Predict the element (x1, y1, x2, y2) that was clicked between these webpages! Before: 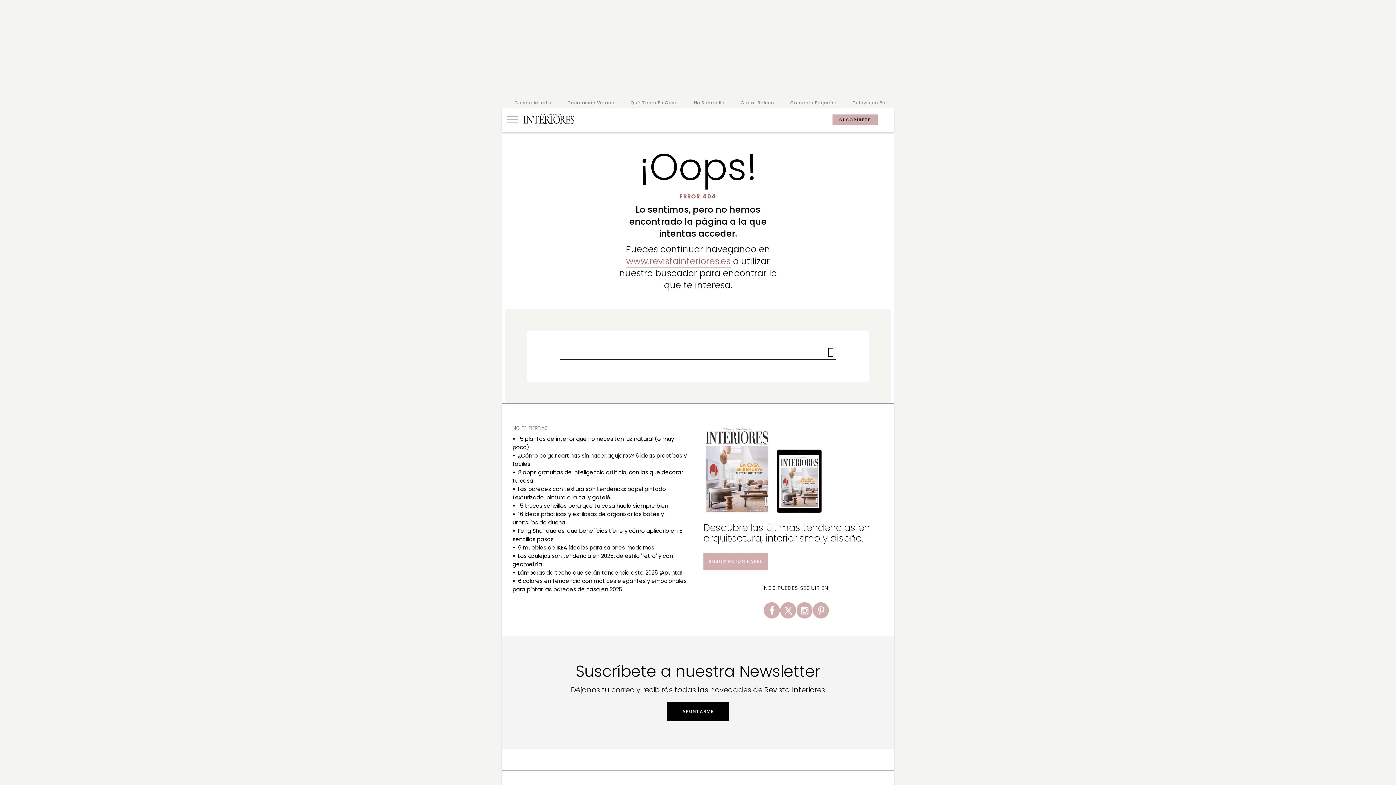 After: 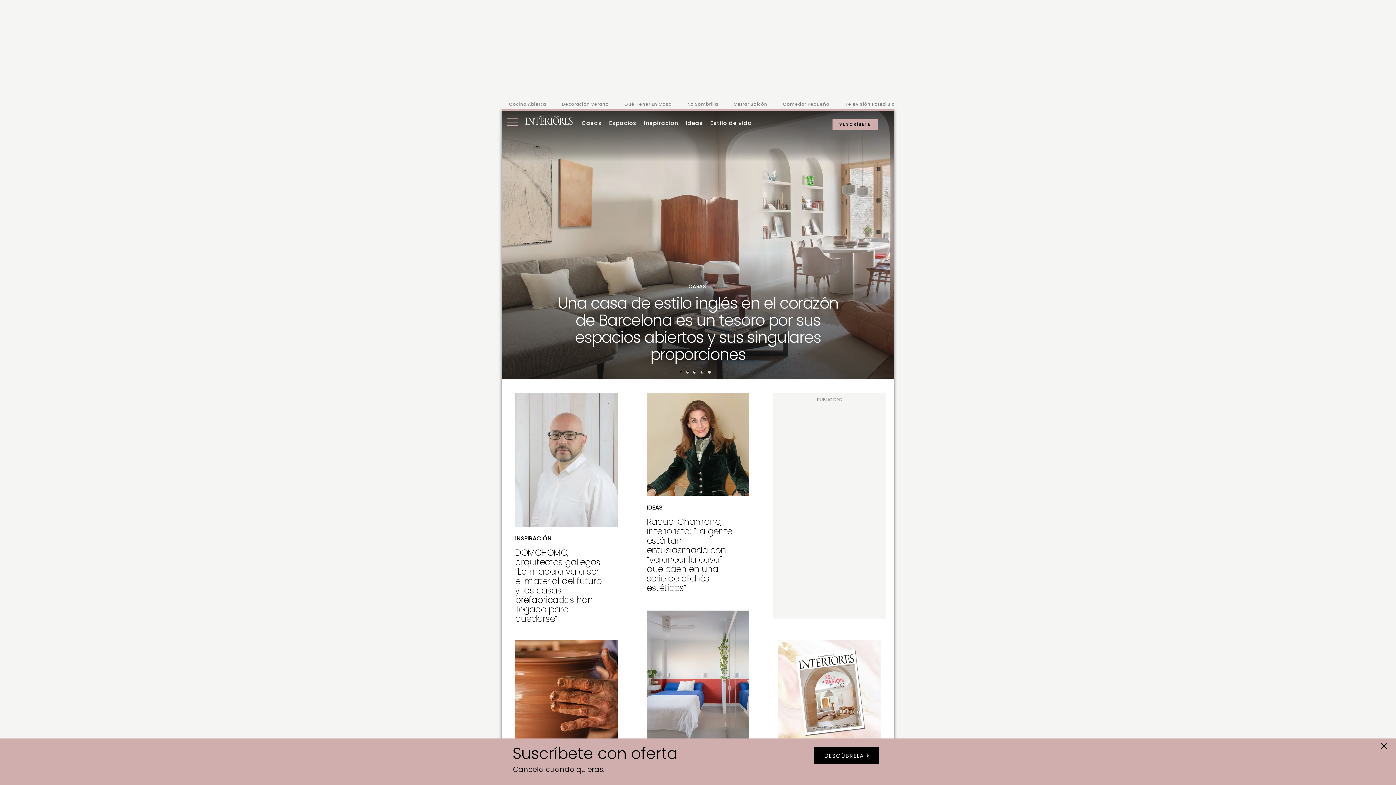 Action: bbox: (523, 114, 574, 122)